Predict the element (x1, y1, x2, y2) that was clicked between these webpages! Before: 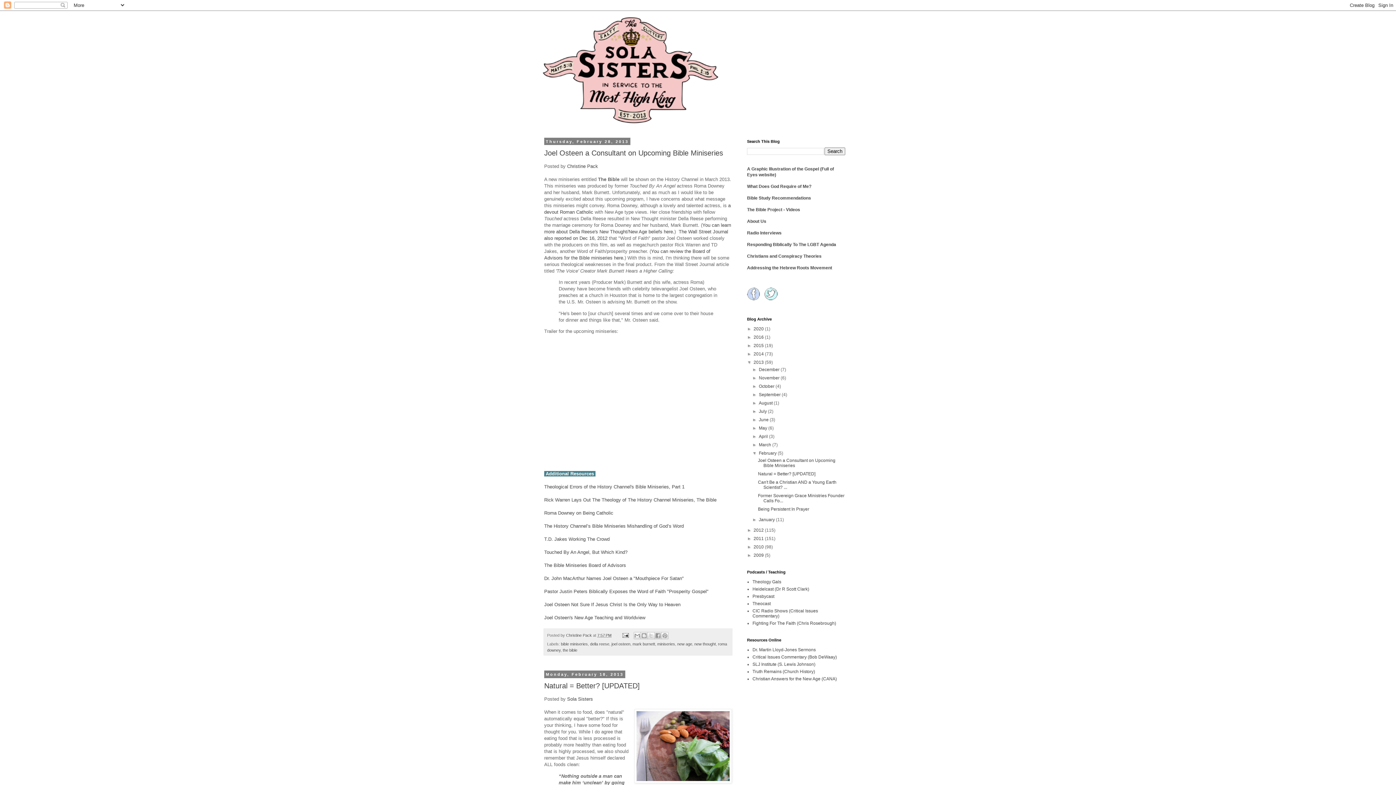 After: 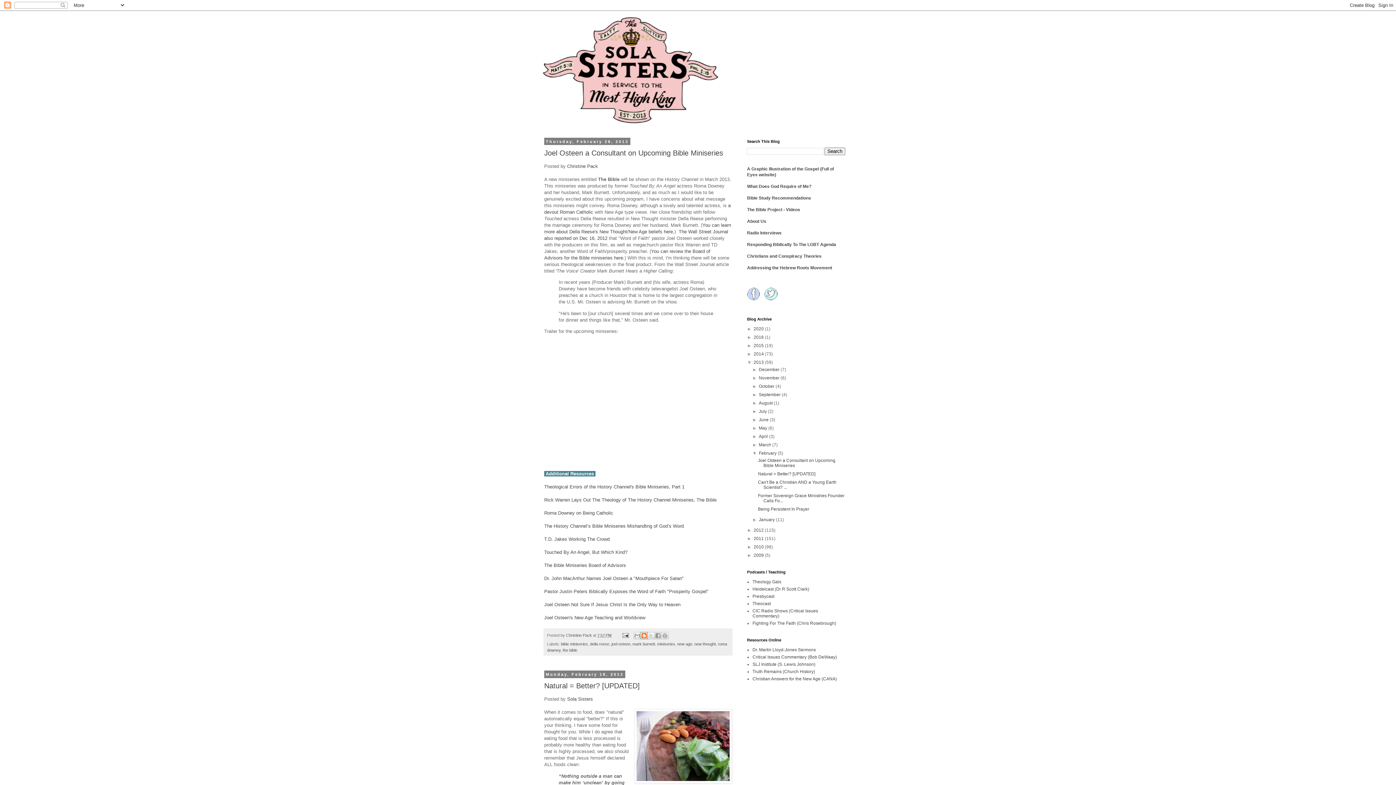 Action: label: BlogThis! bbox: (640, 632, 647, 639)